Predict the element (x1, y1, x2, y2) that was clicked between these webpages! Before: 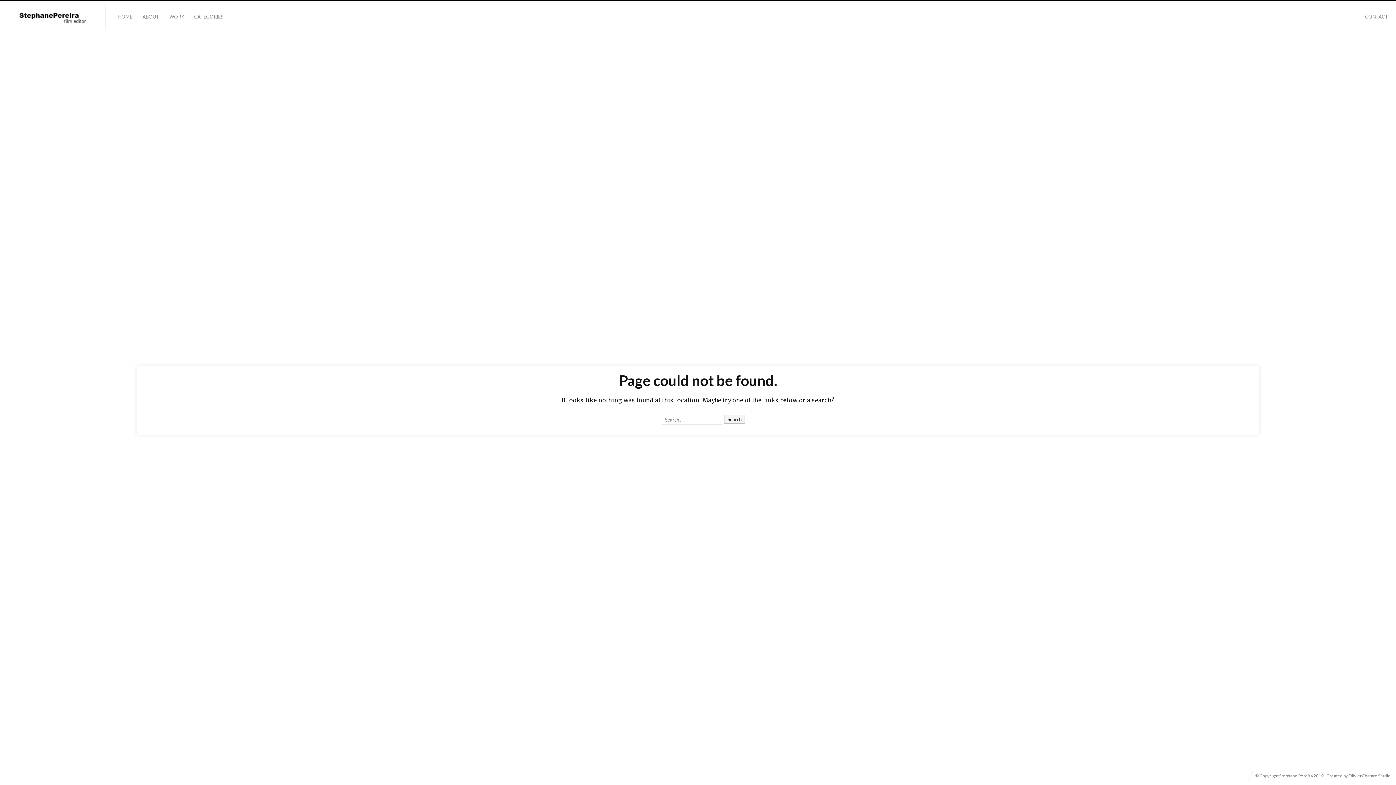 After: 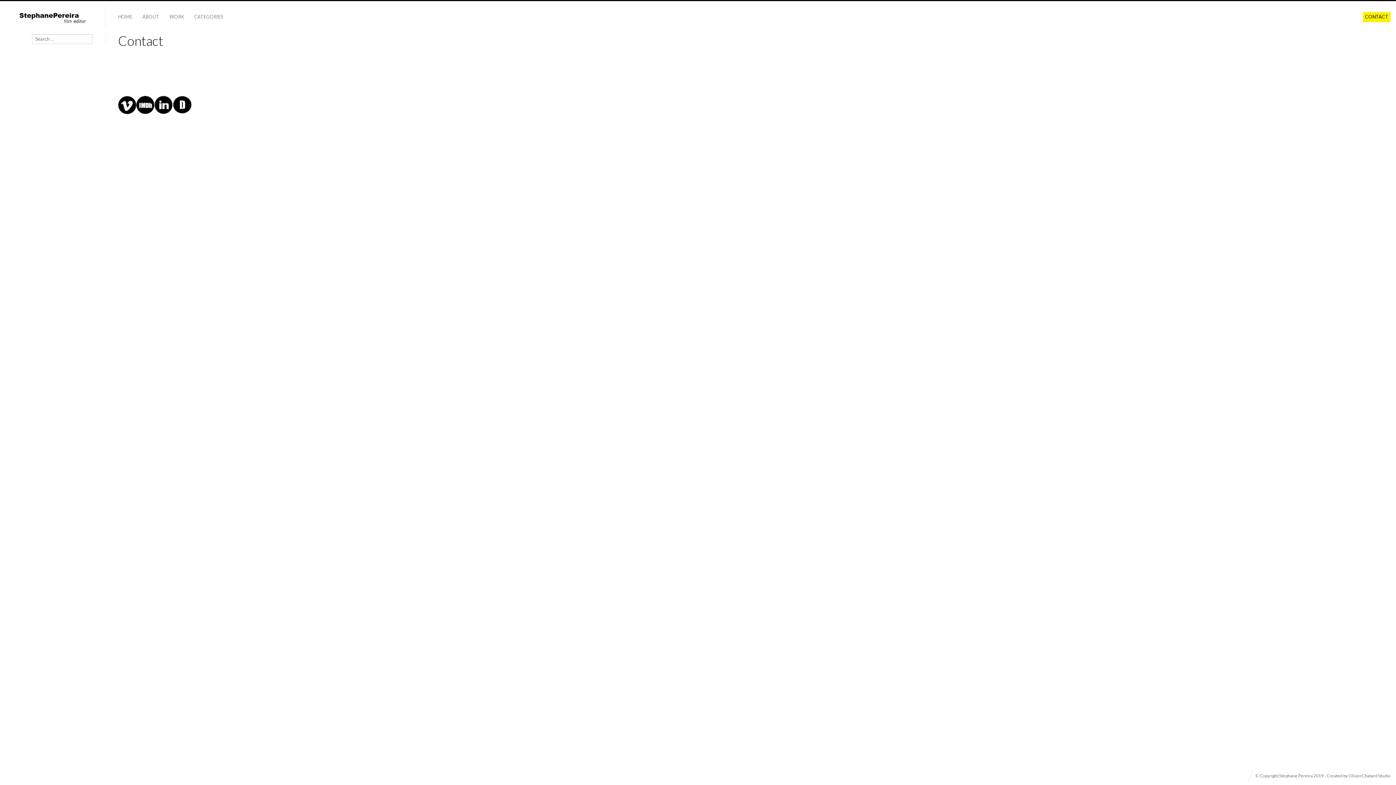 Action: bbox: (1363, 11, 1390, 22) label: CONTACT